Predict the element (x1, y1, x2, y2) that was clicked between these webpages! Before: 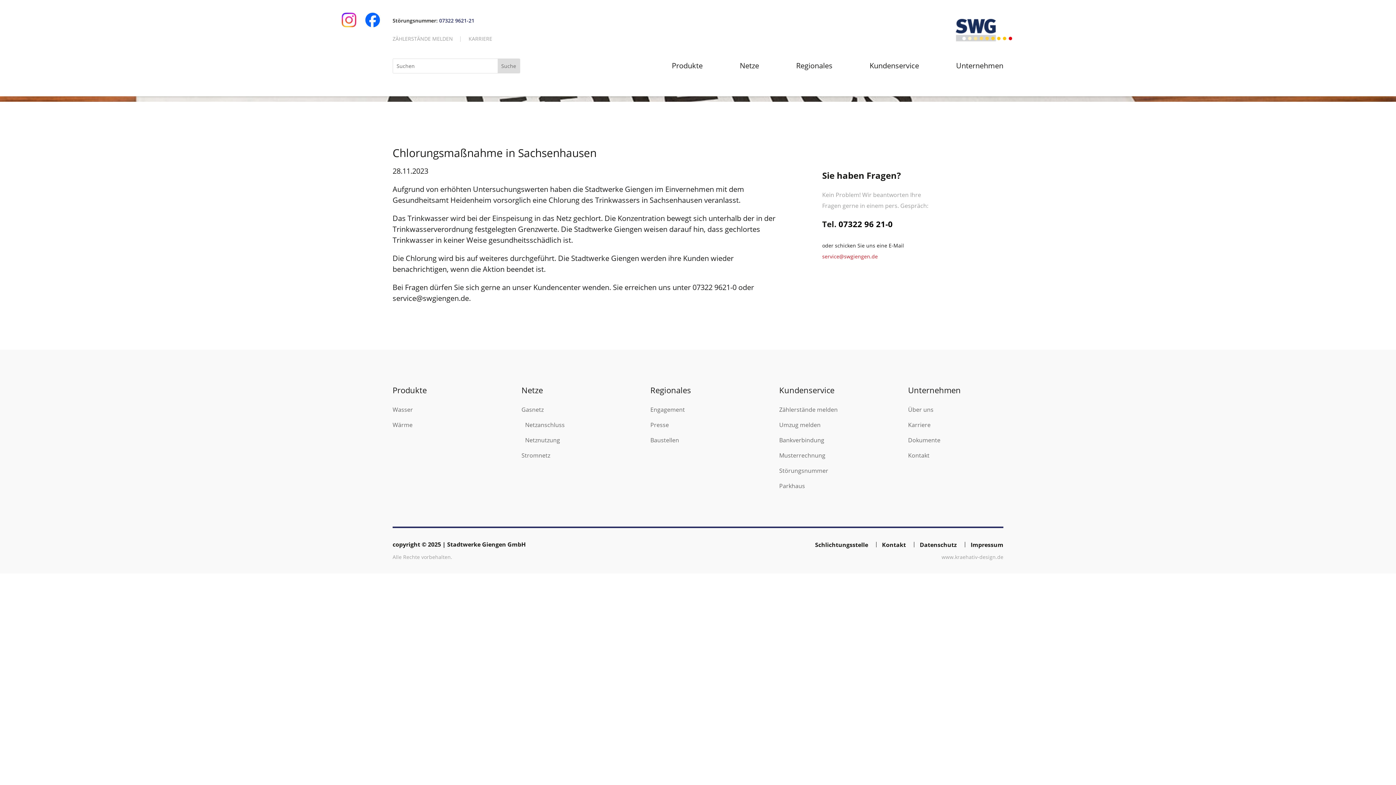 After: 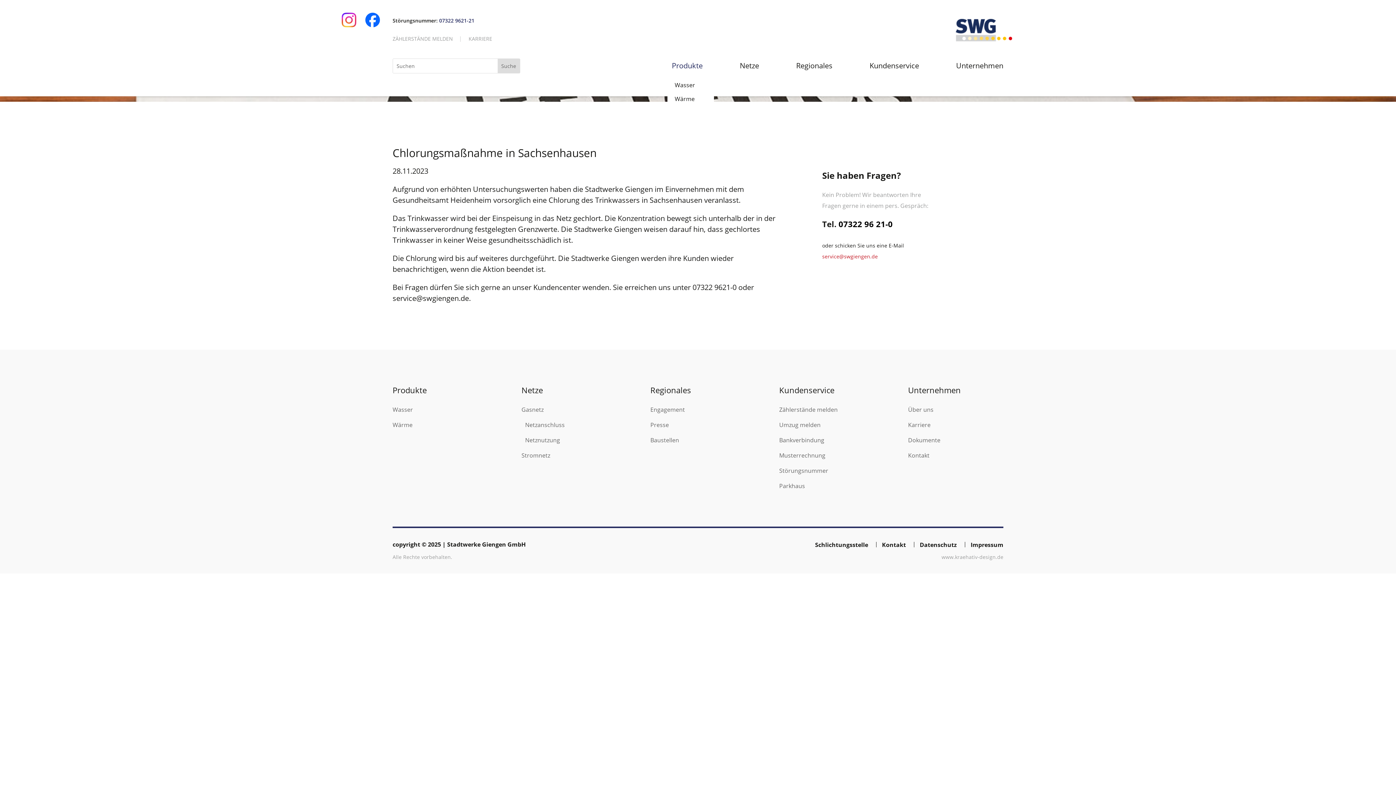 Action: bbox: (667, 63, 710, 73) label: Produkte